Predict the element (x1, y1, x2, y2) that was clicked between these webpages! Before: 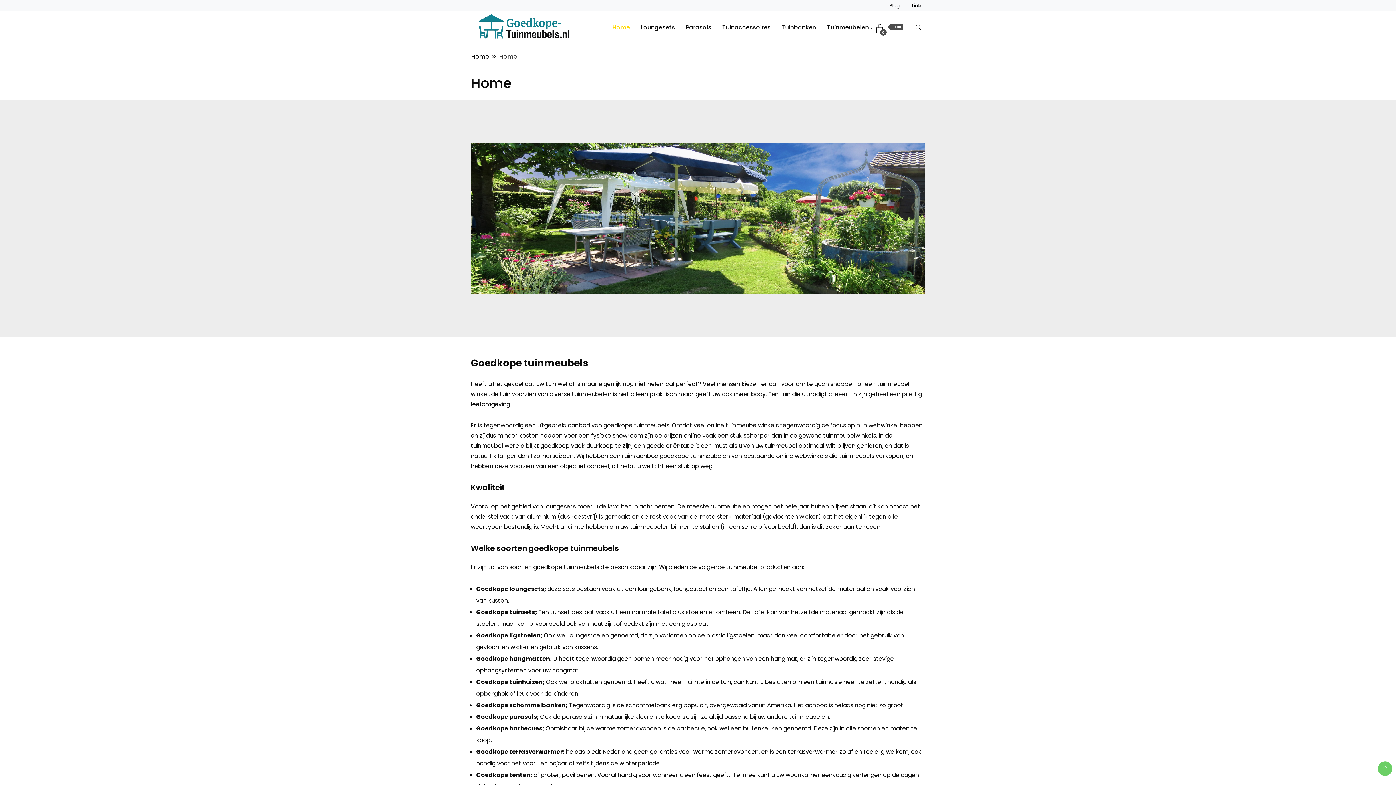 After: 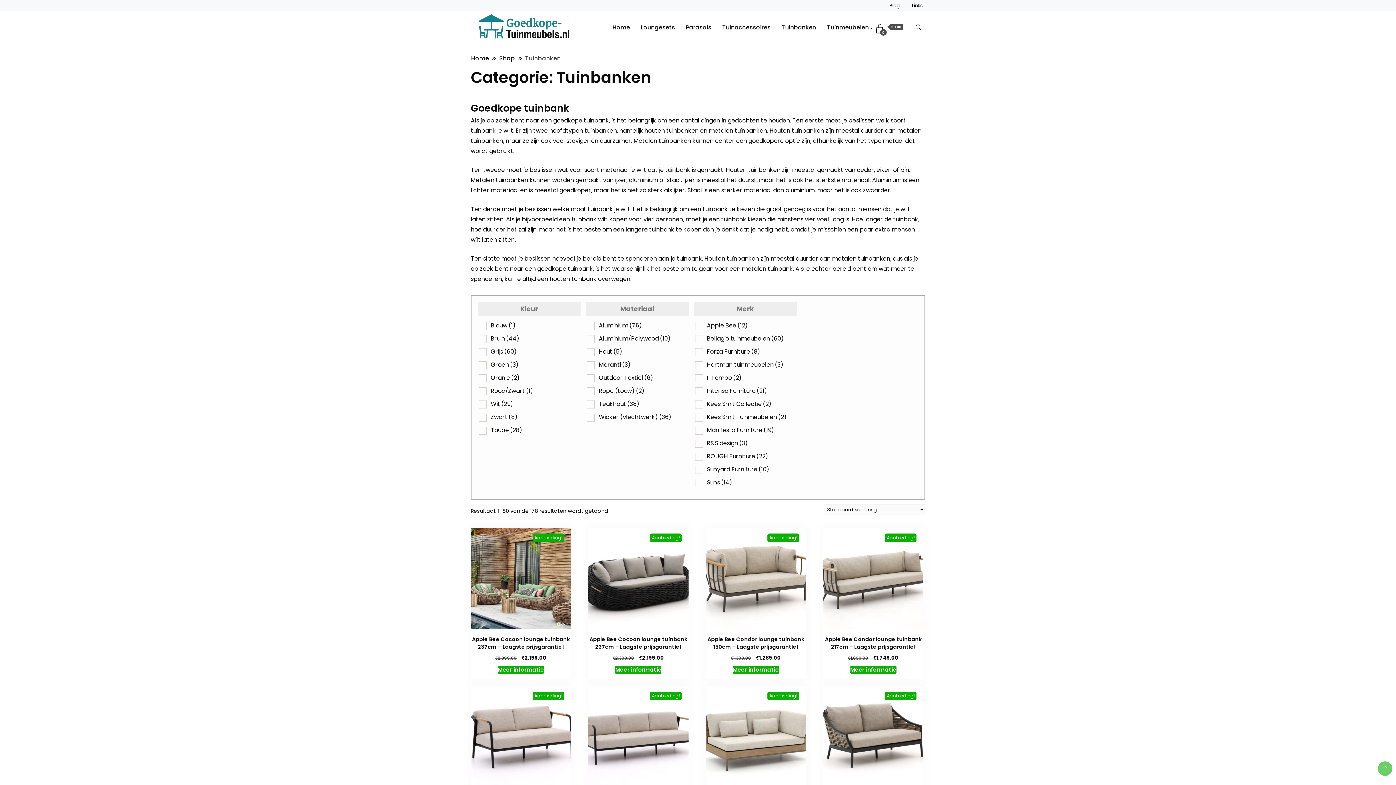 Action: bbox: (777, 13, 821, 41) label: Tuinbanken